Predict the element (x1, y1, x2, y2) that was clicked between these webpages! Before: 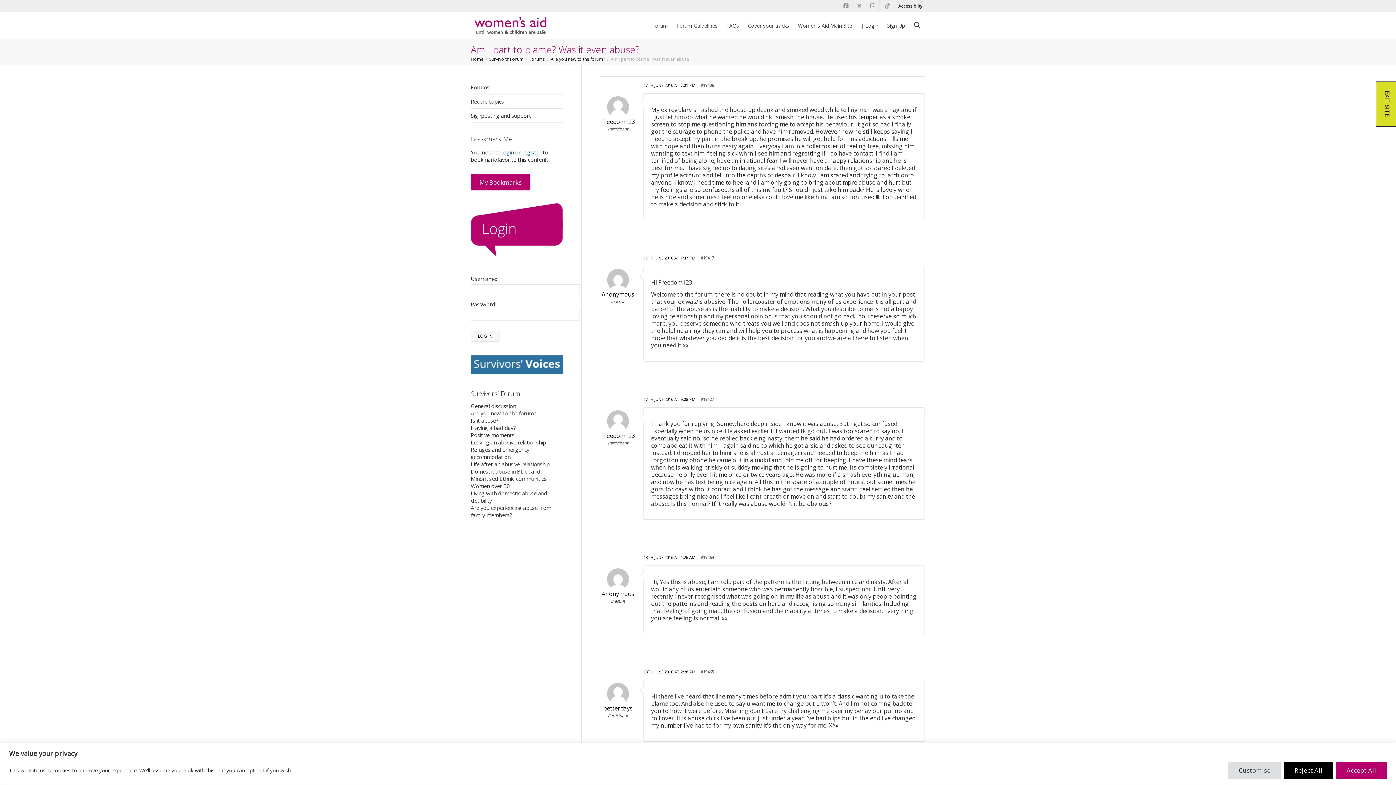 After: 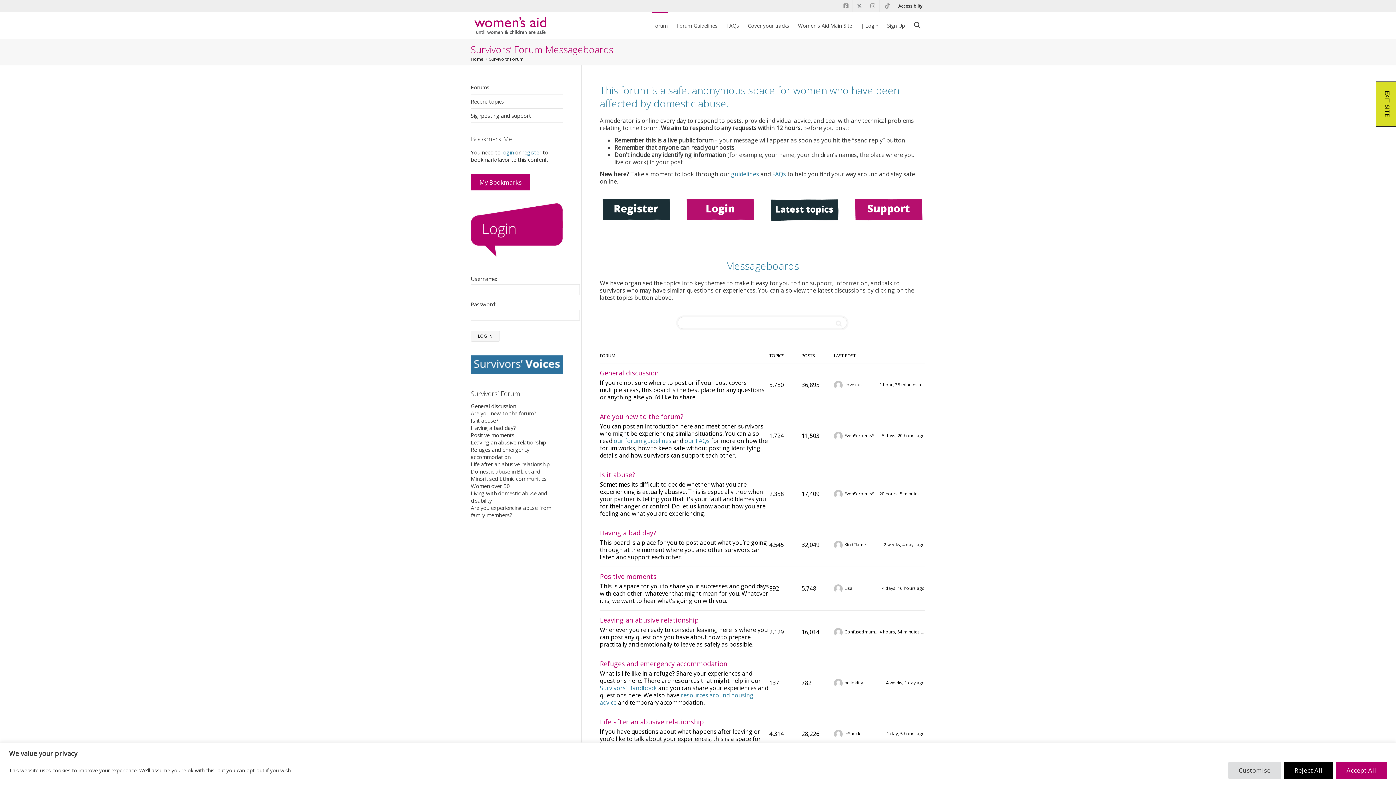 Action: label: Forums bbox: (470, 80, 563, 94)